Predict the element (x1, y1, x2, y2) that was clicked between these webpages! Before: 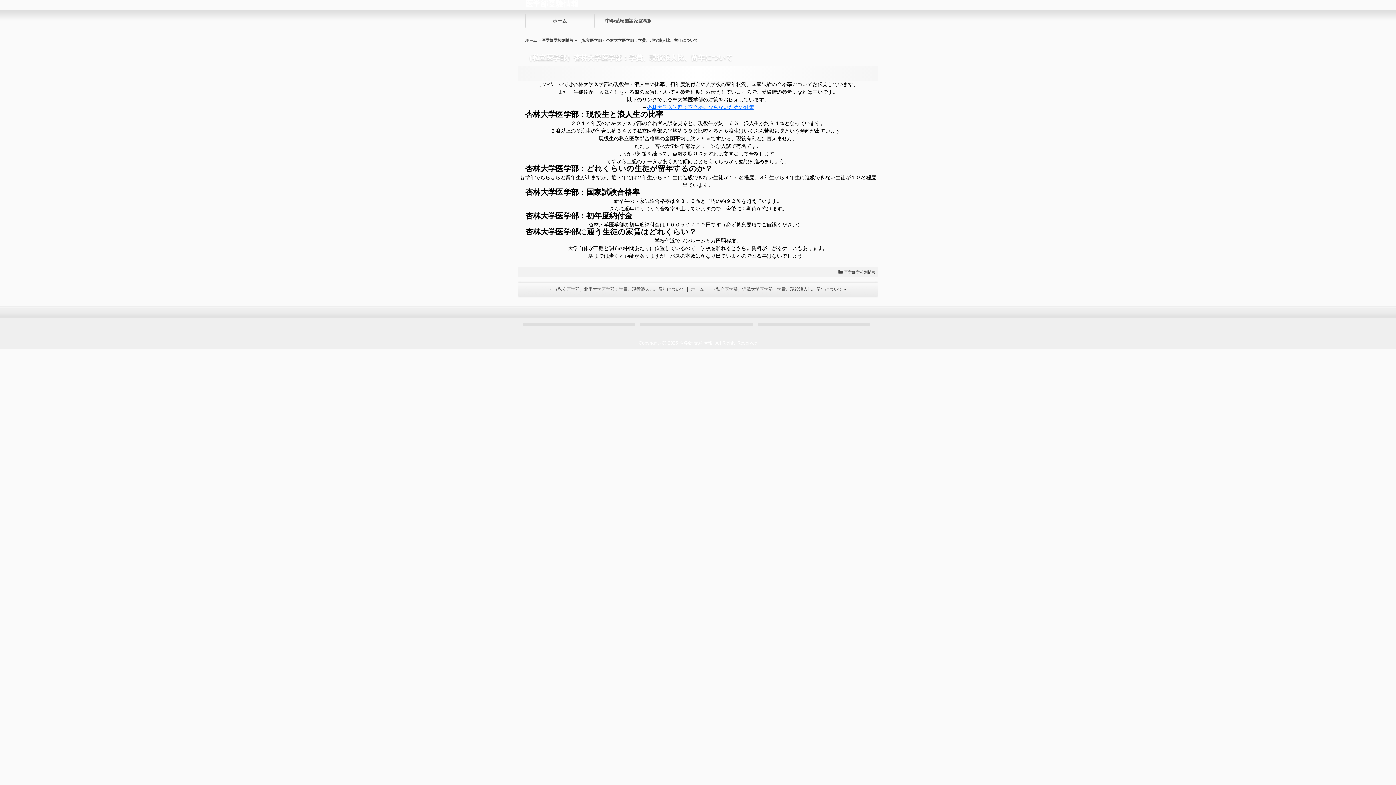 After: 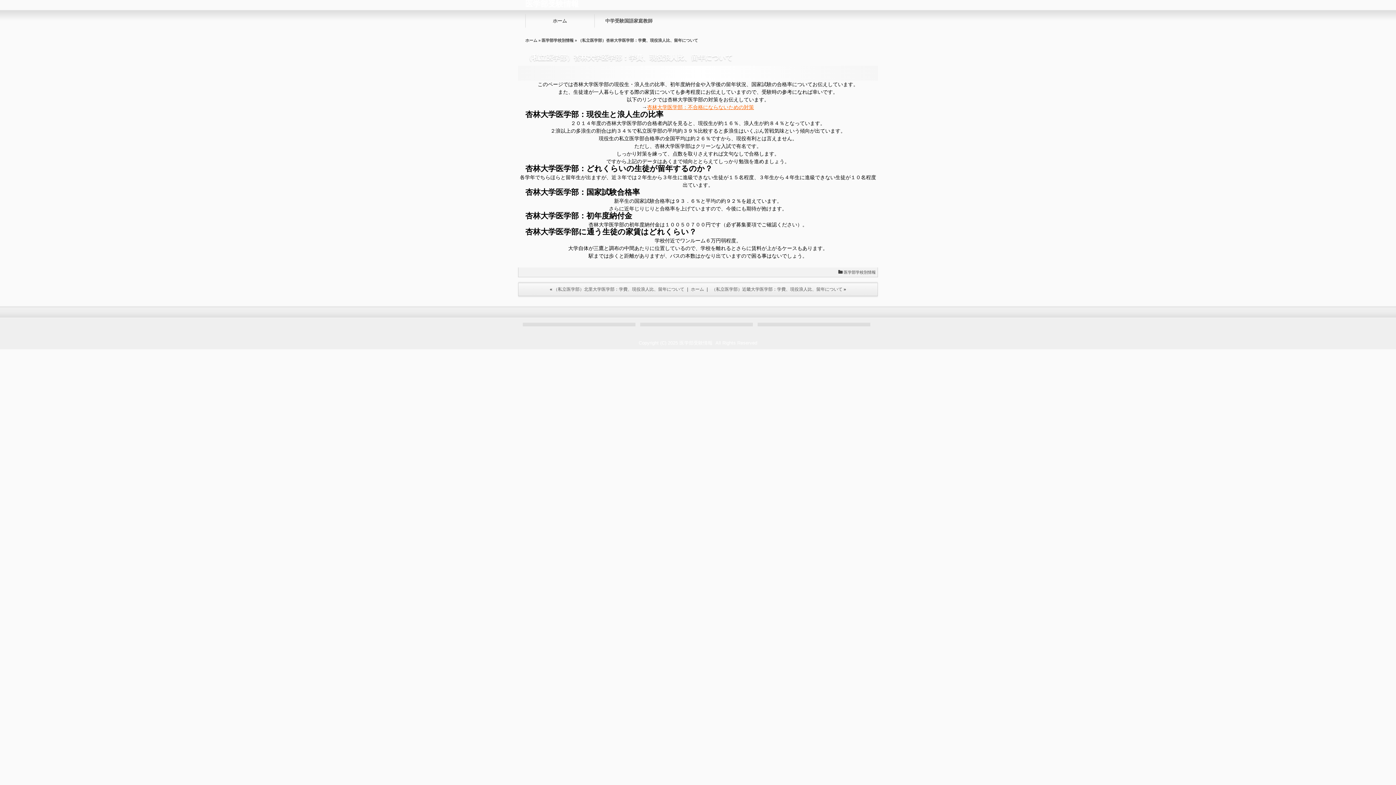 Action: label: 杏林大学医学部：不合格にならないための対策 bbox: (647, 104, 754, 110)